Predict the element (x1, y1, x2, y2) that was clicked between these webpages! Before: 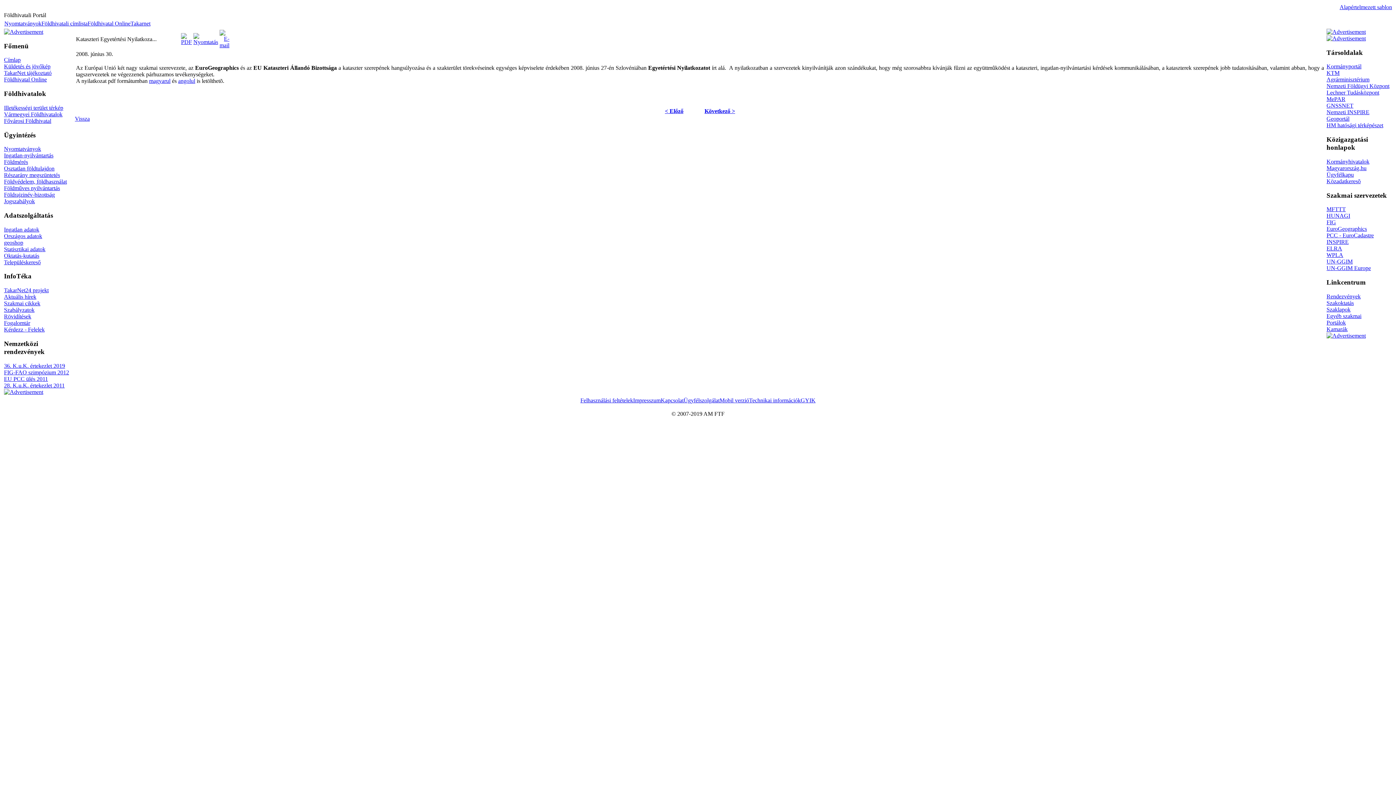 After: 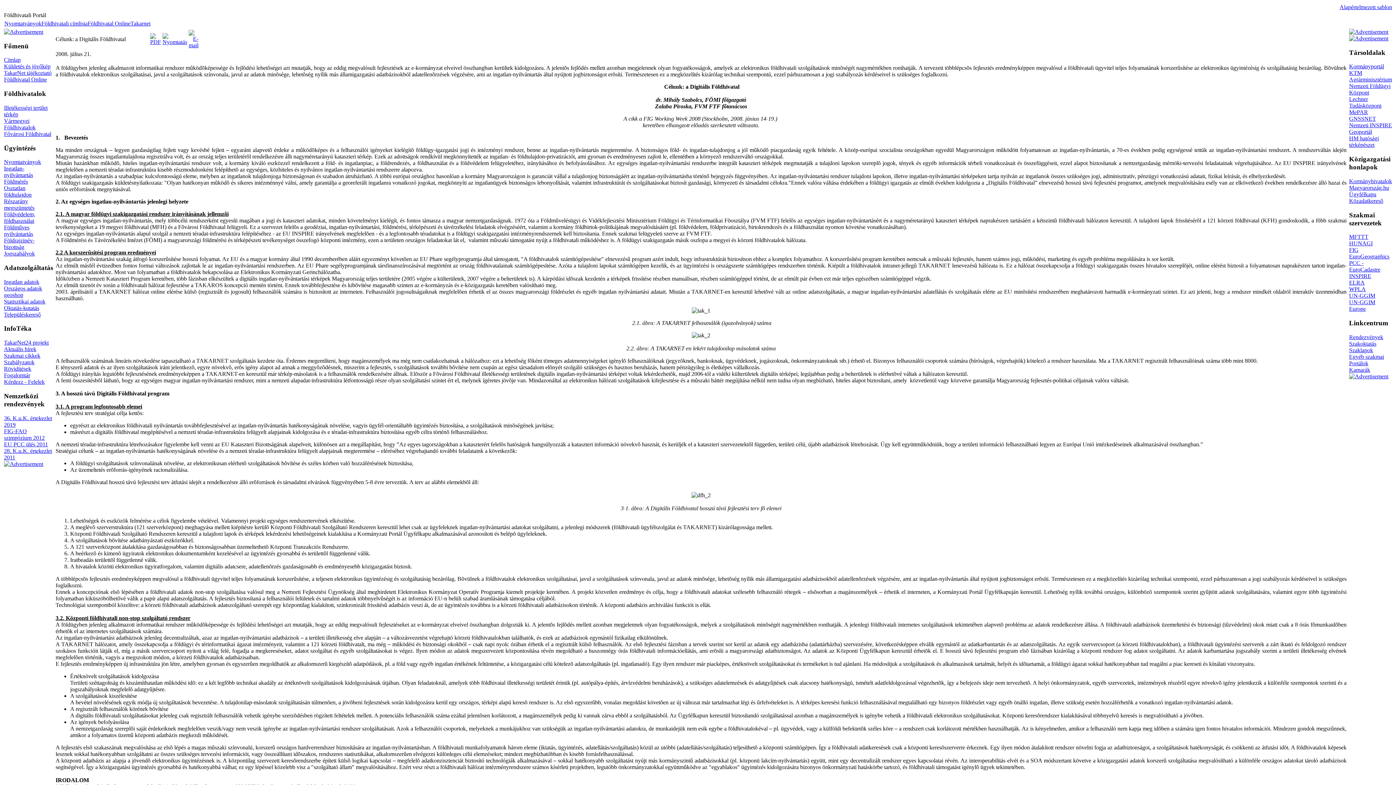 Action: label: < Előző bbox: (665, 108, 683, 114)